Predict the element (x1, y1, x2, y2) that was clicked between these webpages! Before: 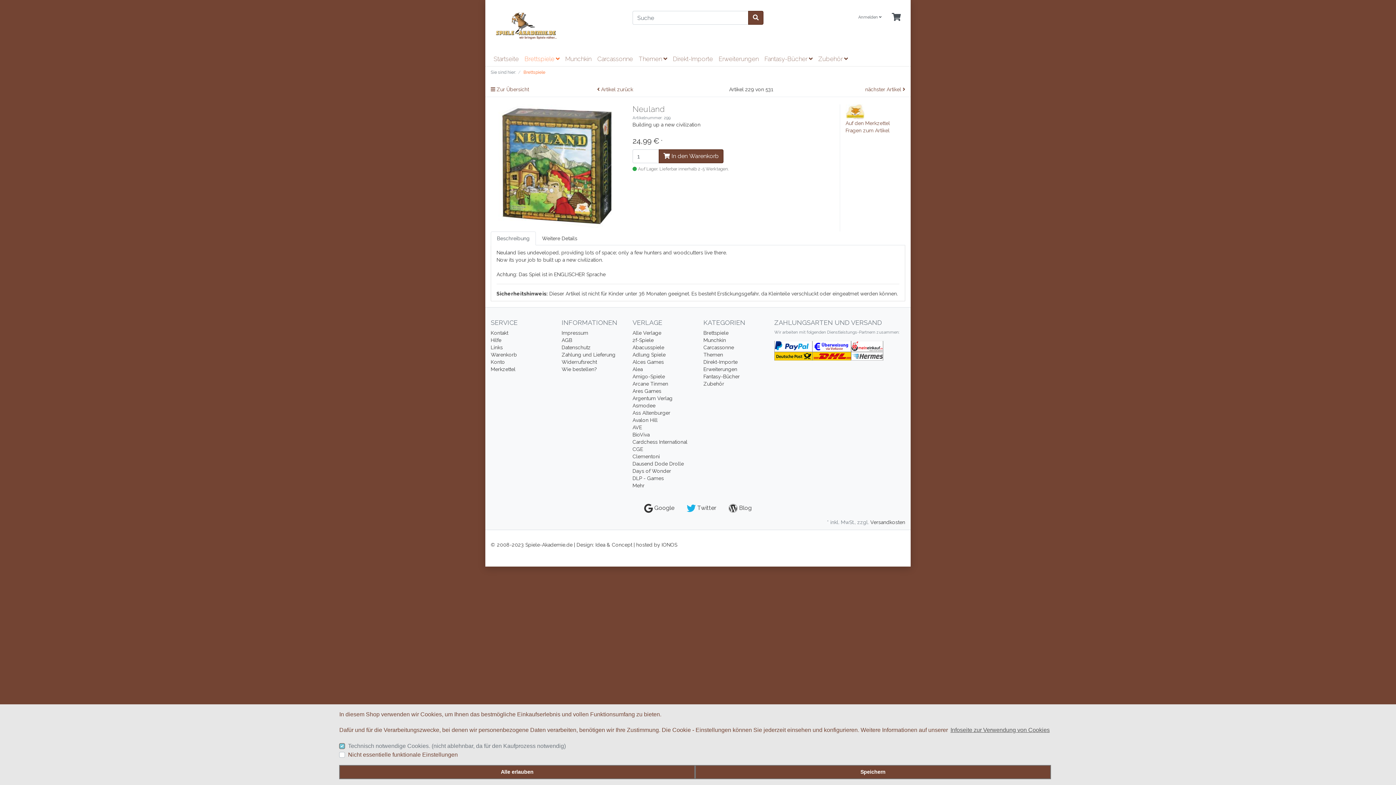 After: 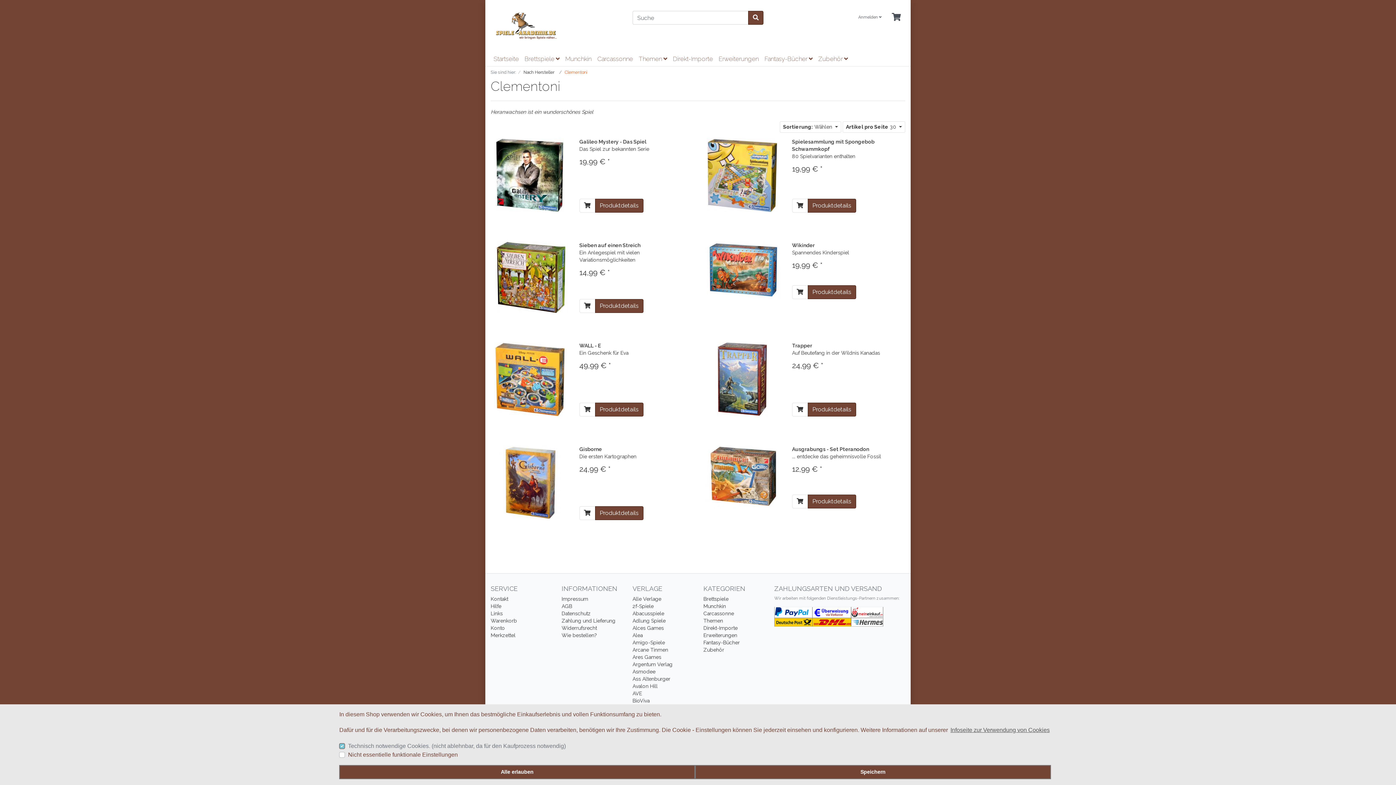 Action: label: Clementoni bbox: (632, 453, 660, 459)